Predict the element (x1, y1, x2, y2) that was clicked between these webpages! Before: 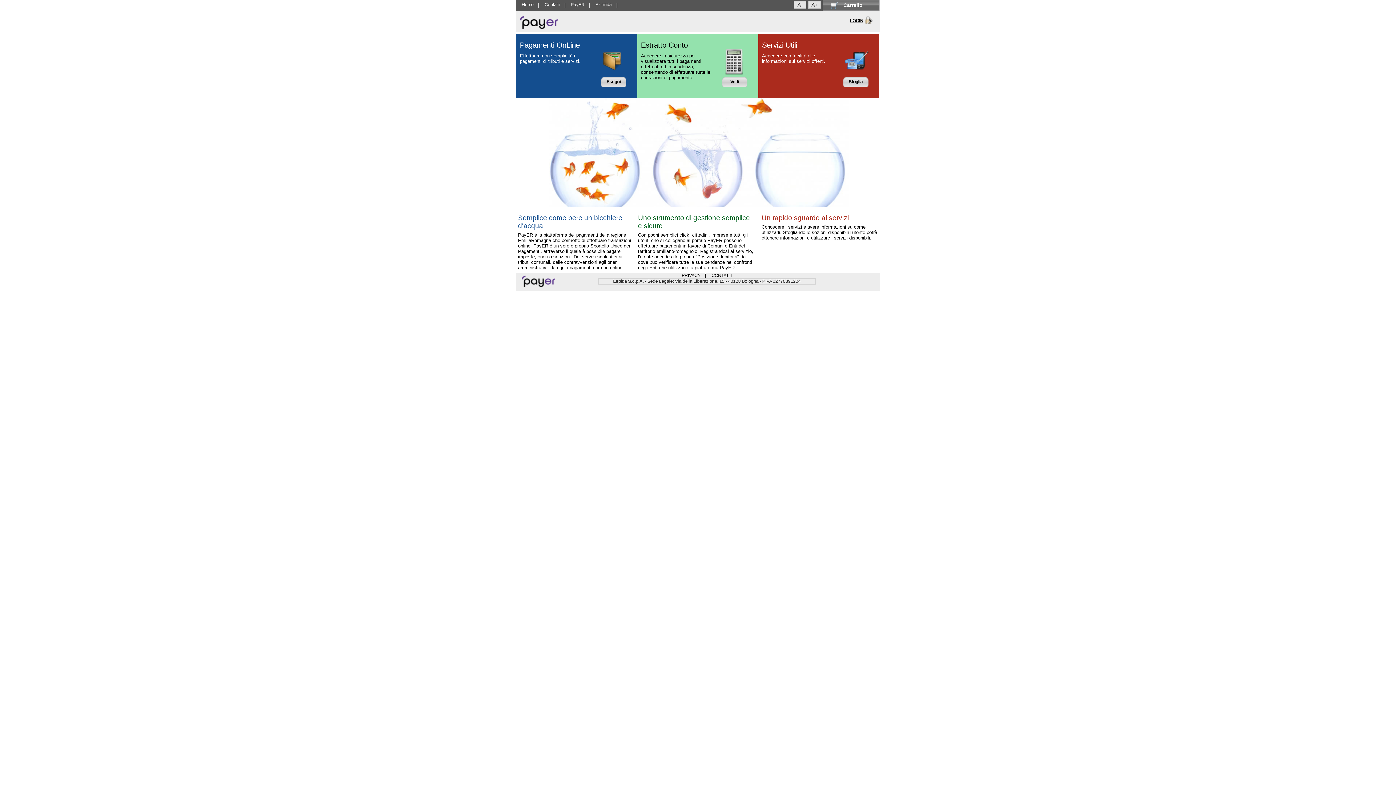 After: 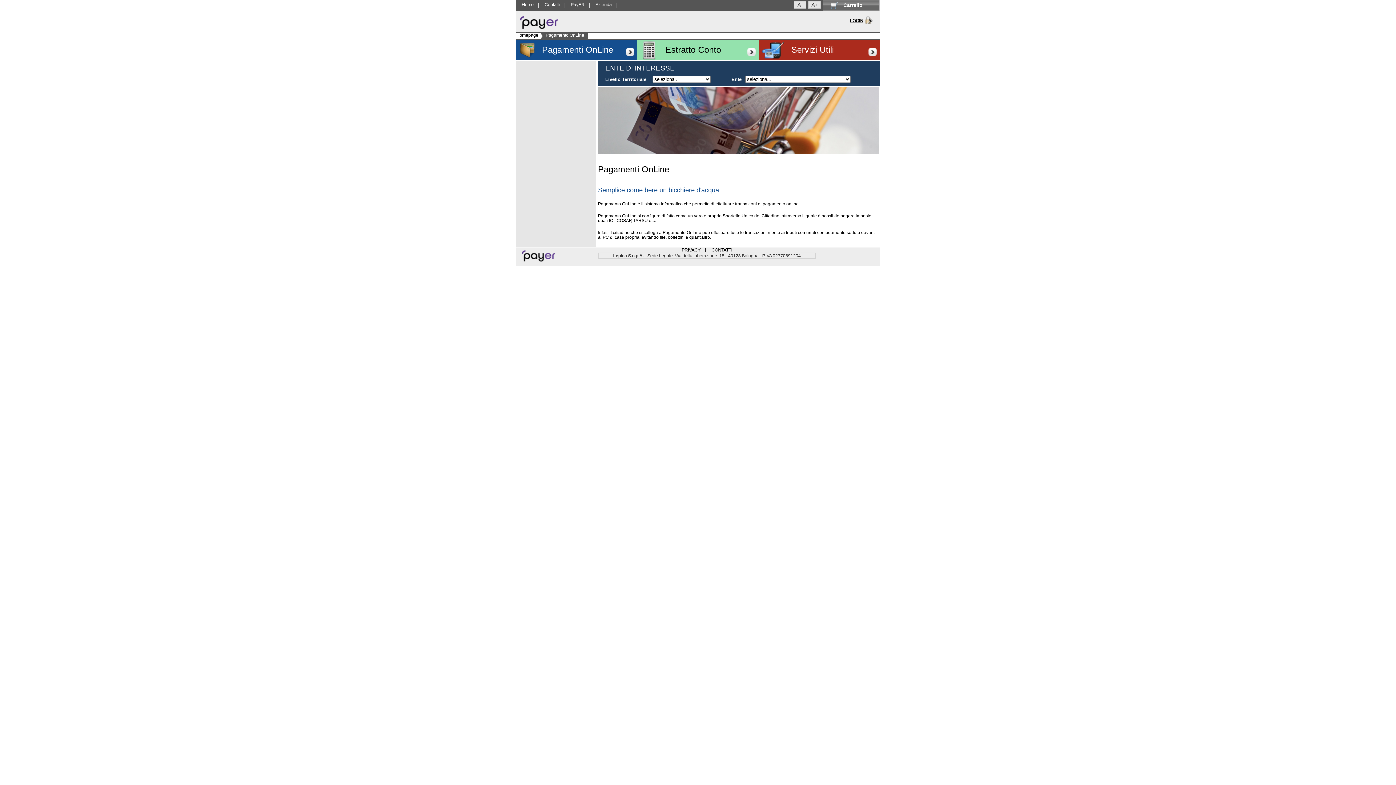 Action: label: Esegui bbox: (603, 77, 624, 87)